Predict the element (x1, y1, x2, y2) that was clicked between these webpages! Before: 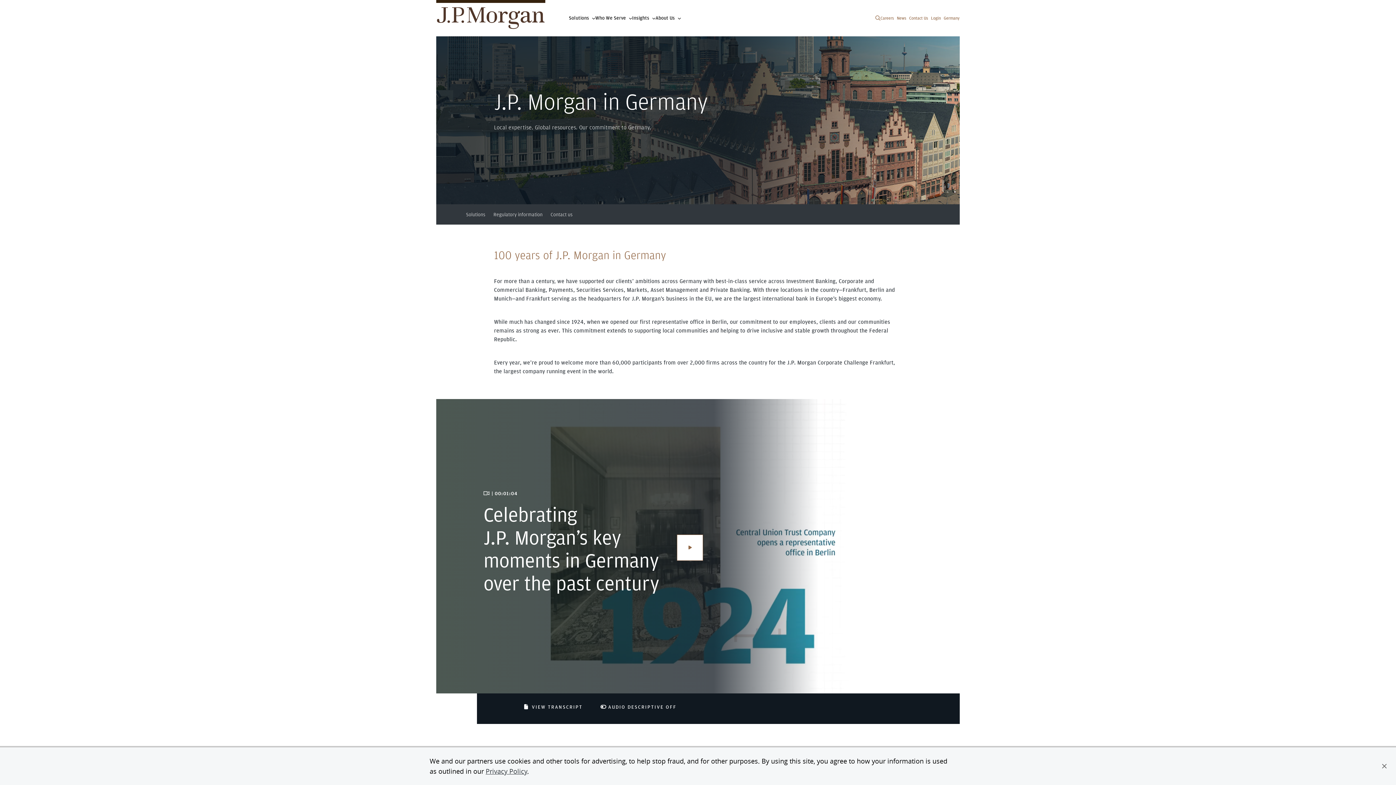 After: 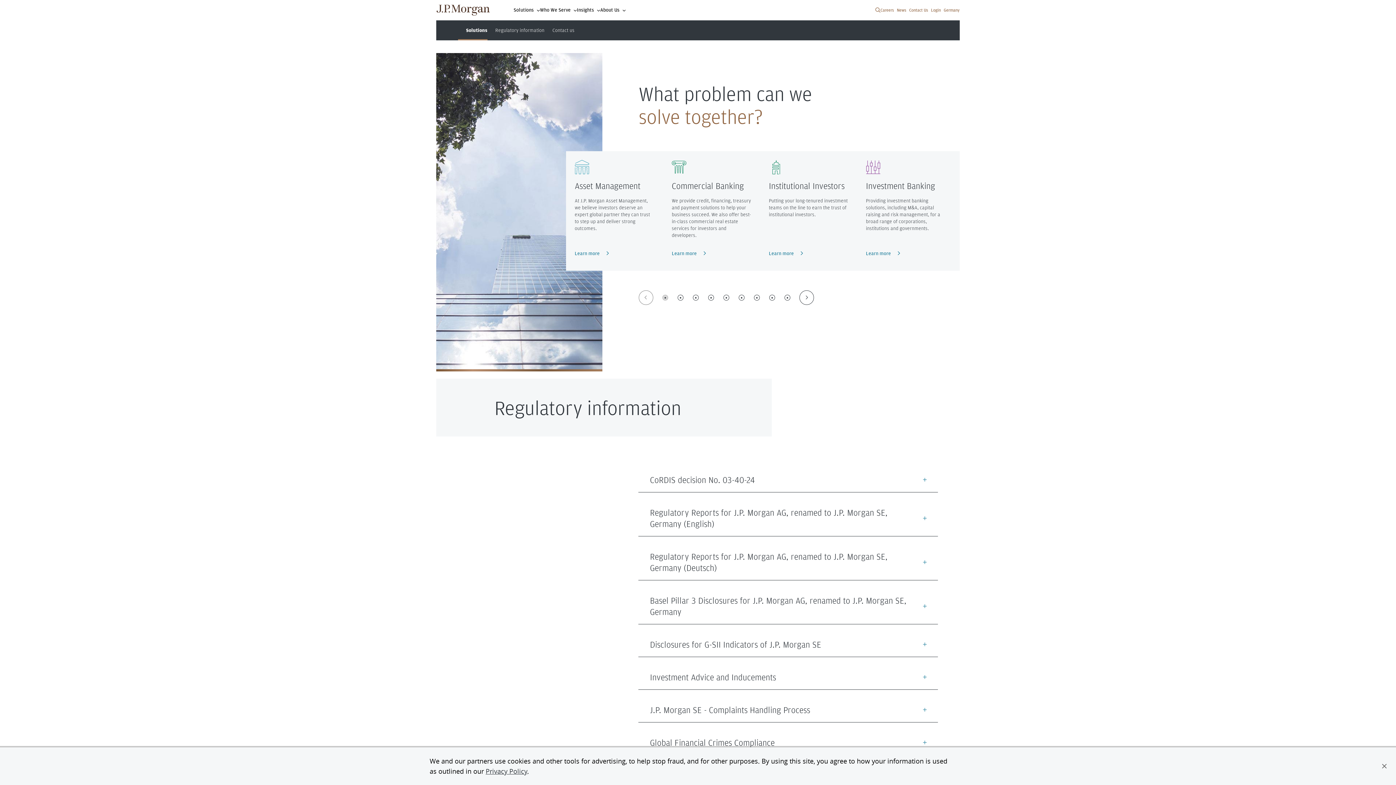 Action: bbox: (466, 211, 485, 217) label: Solutions